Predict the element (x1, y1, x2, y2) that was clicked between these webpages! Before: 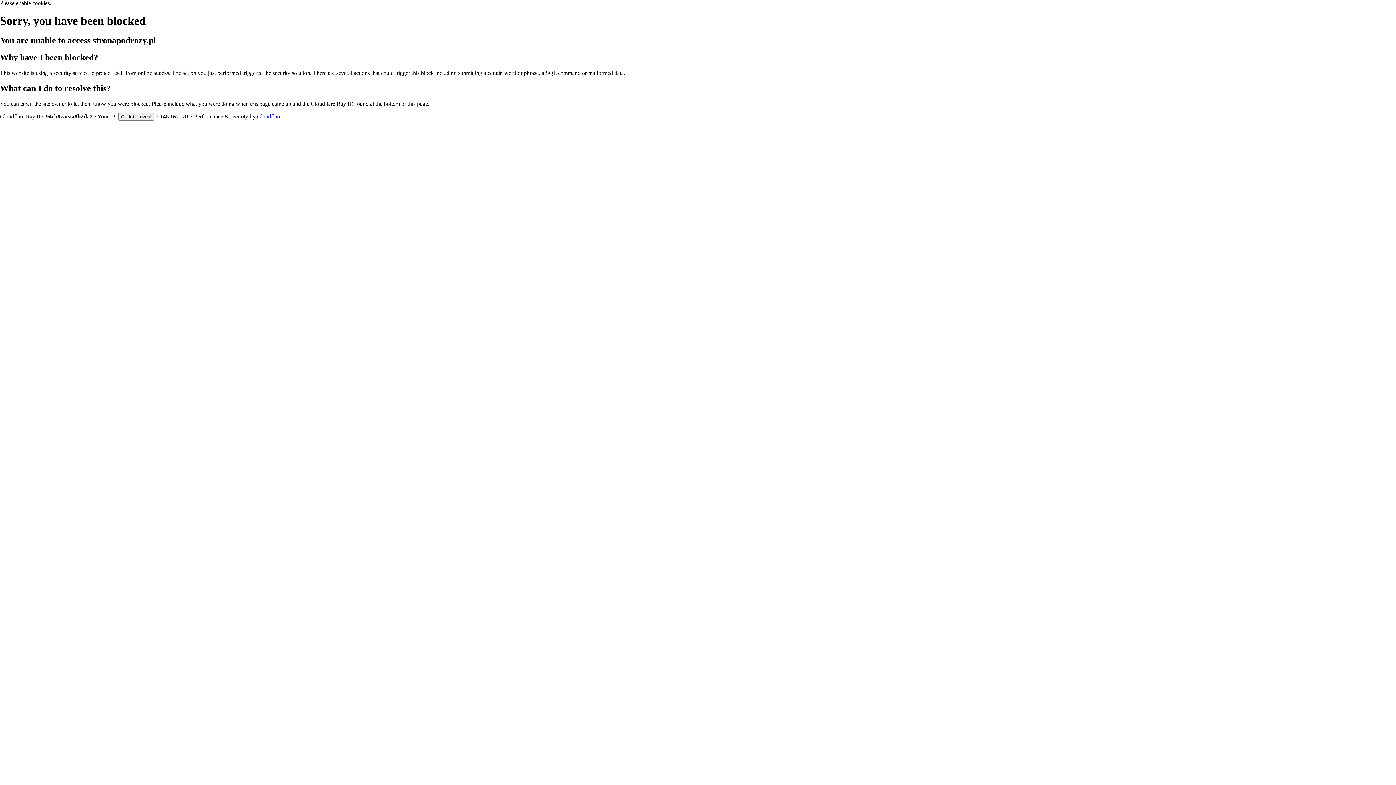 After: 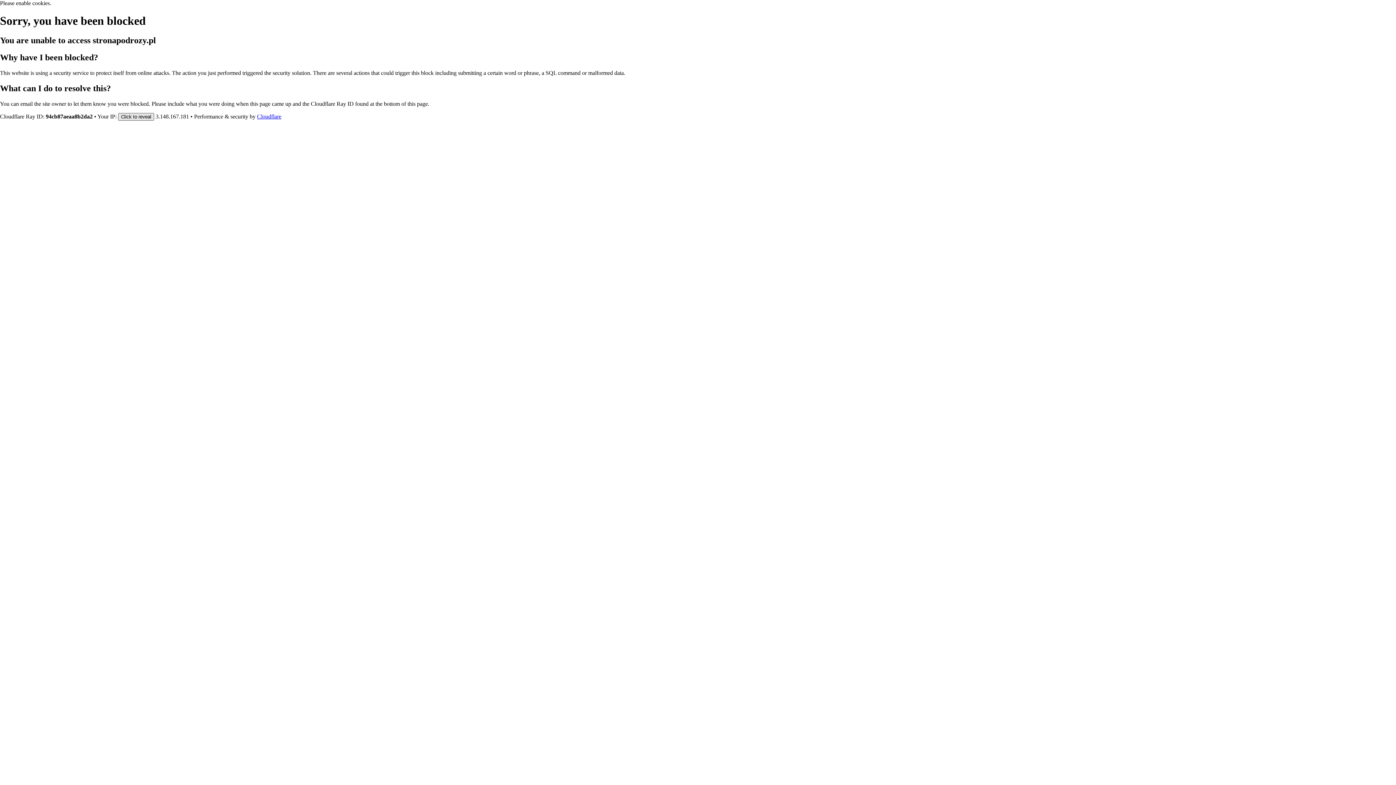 Action: label: Click to reveal bbox: (118, 112, 154, 120)